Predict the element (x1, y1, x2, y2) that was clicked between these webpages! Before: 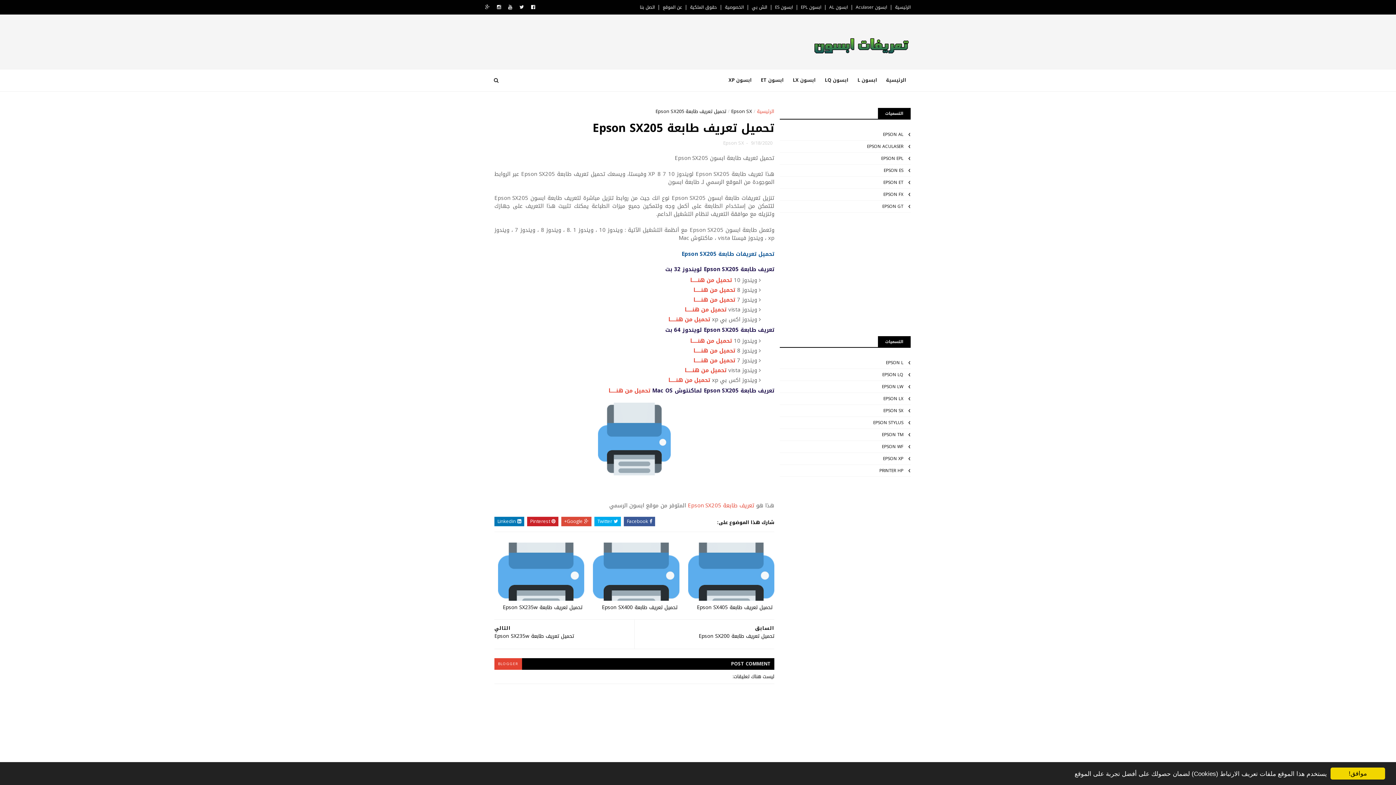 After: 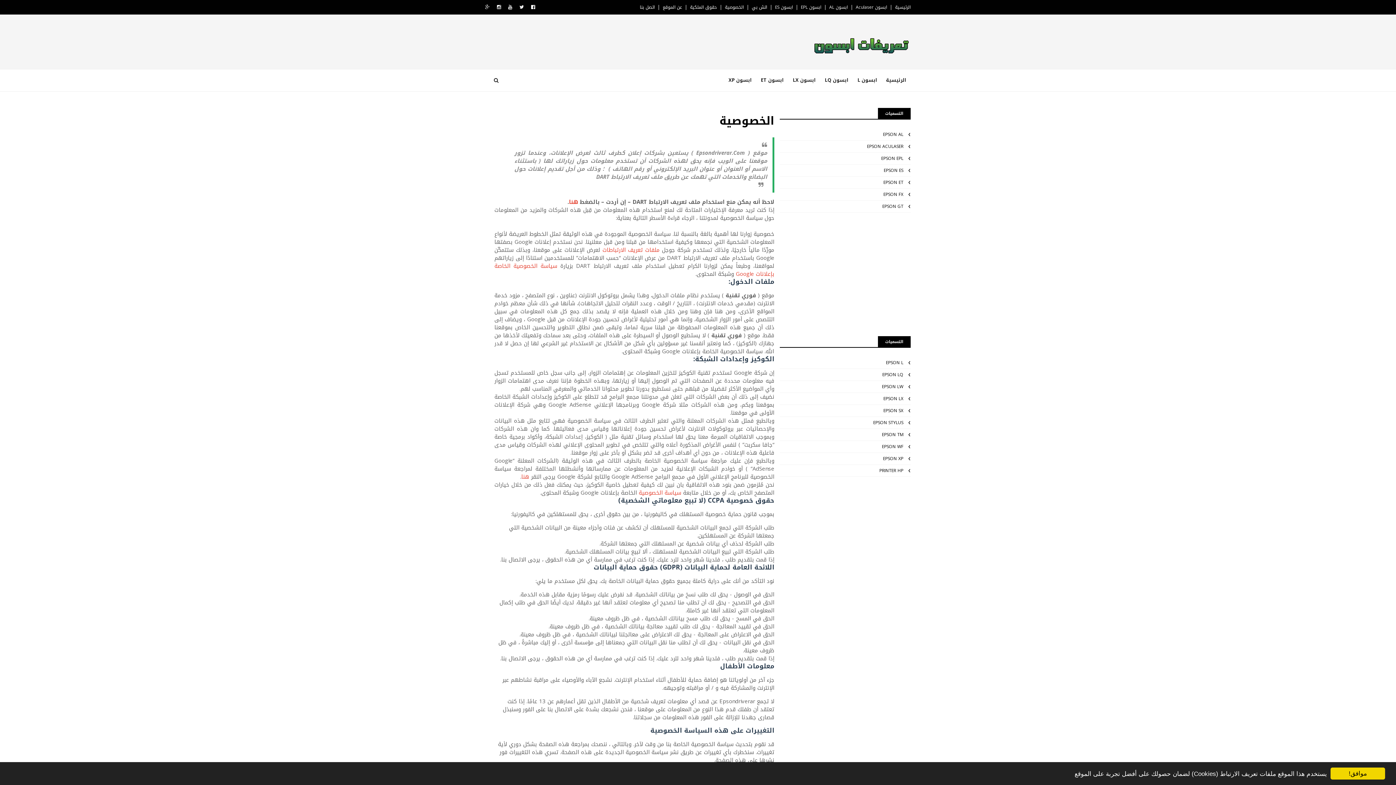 Action: label: الخصوصية bbox: (725, 3, 744, 11)